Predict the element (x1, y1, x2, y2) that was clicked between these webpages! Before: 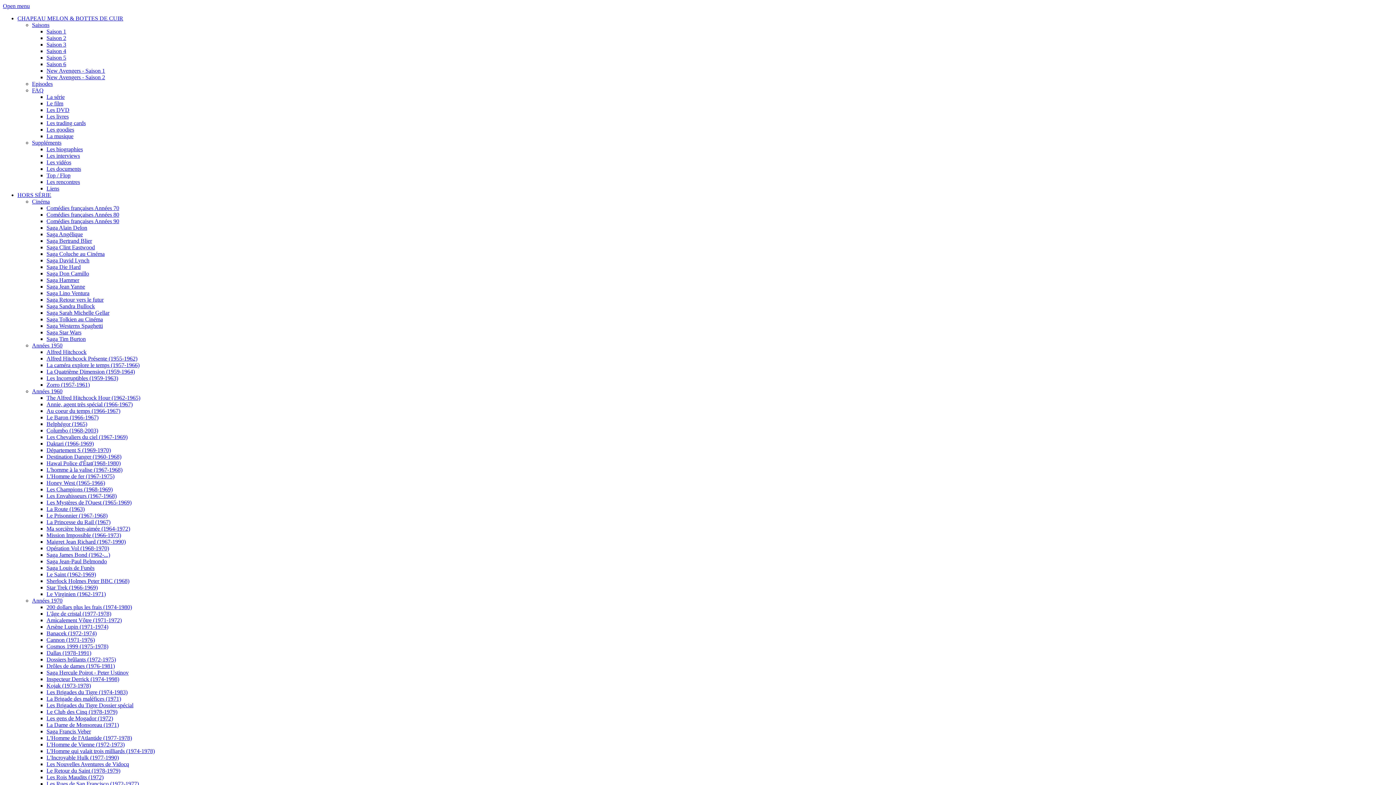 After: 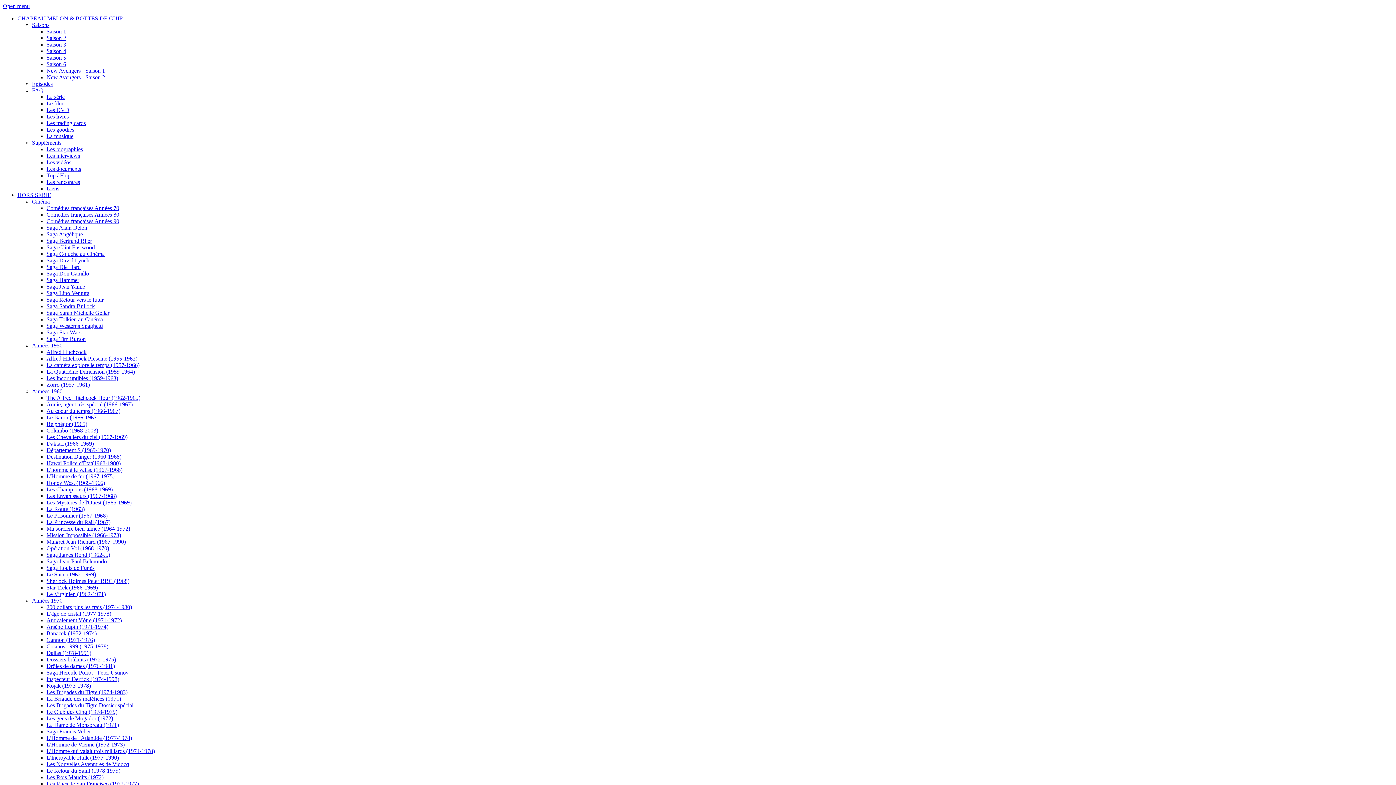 Action: label: Open menu bbox: (2, 2, 29, 9)